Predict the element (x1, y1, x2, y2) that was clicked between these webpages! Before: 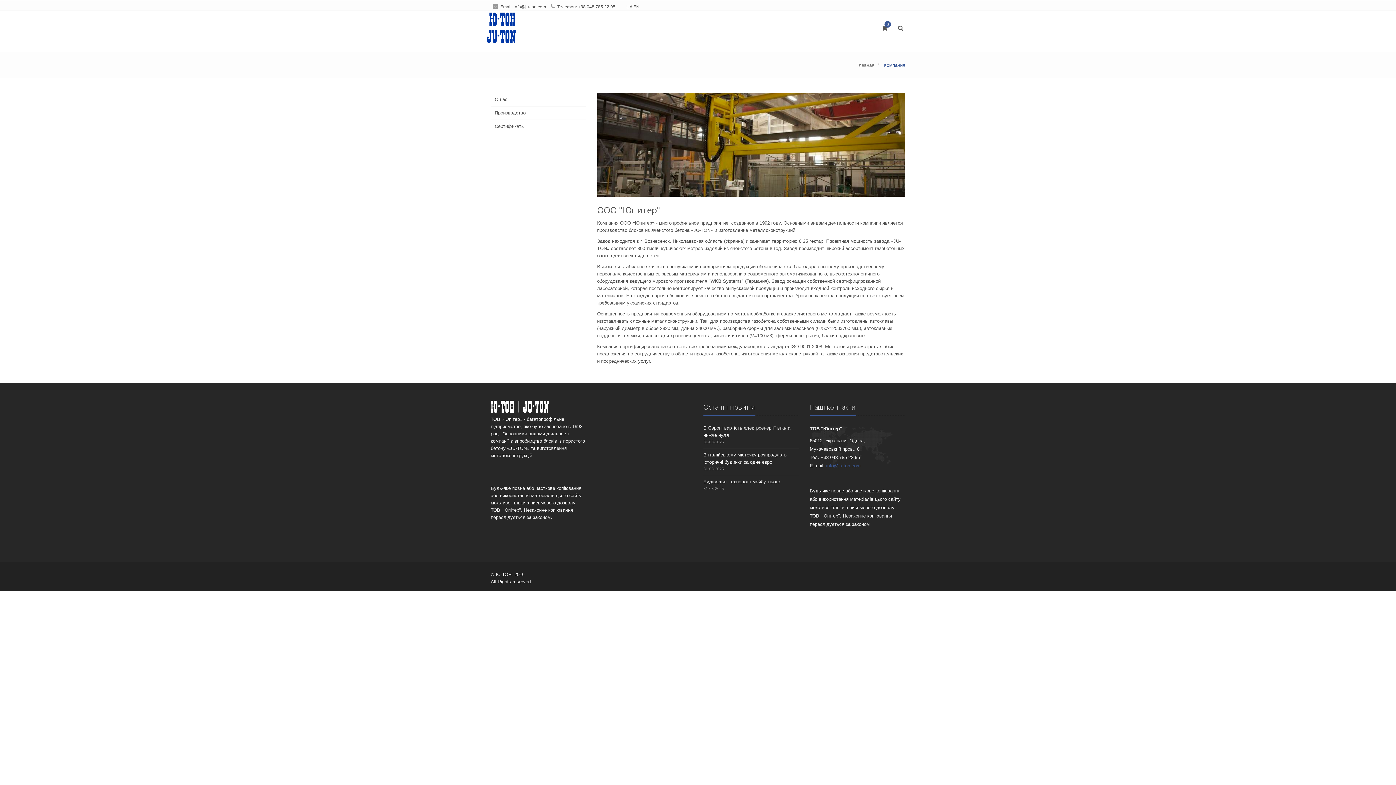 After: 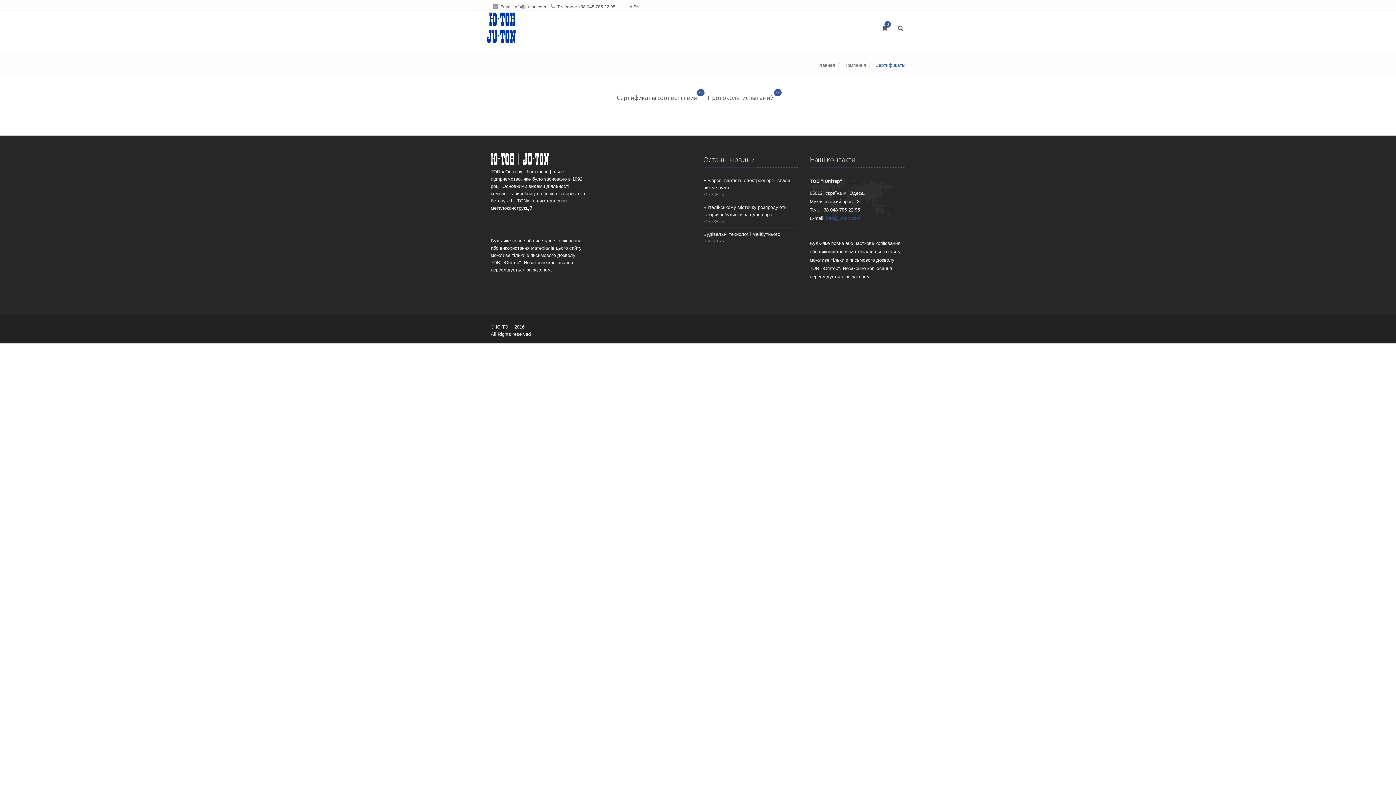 Action: bbox: (491, 120, 586, 133) label: Сертификаты